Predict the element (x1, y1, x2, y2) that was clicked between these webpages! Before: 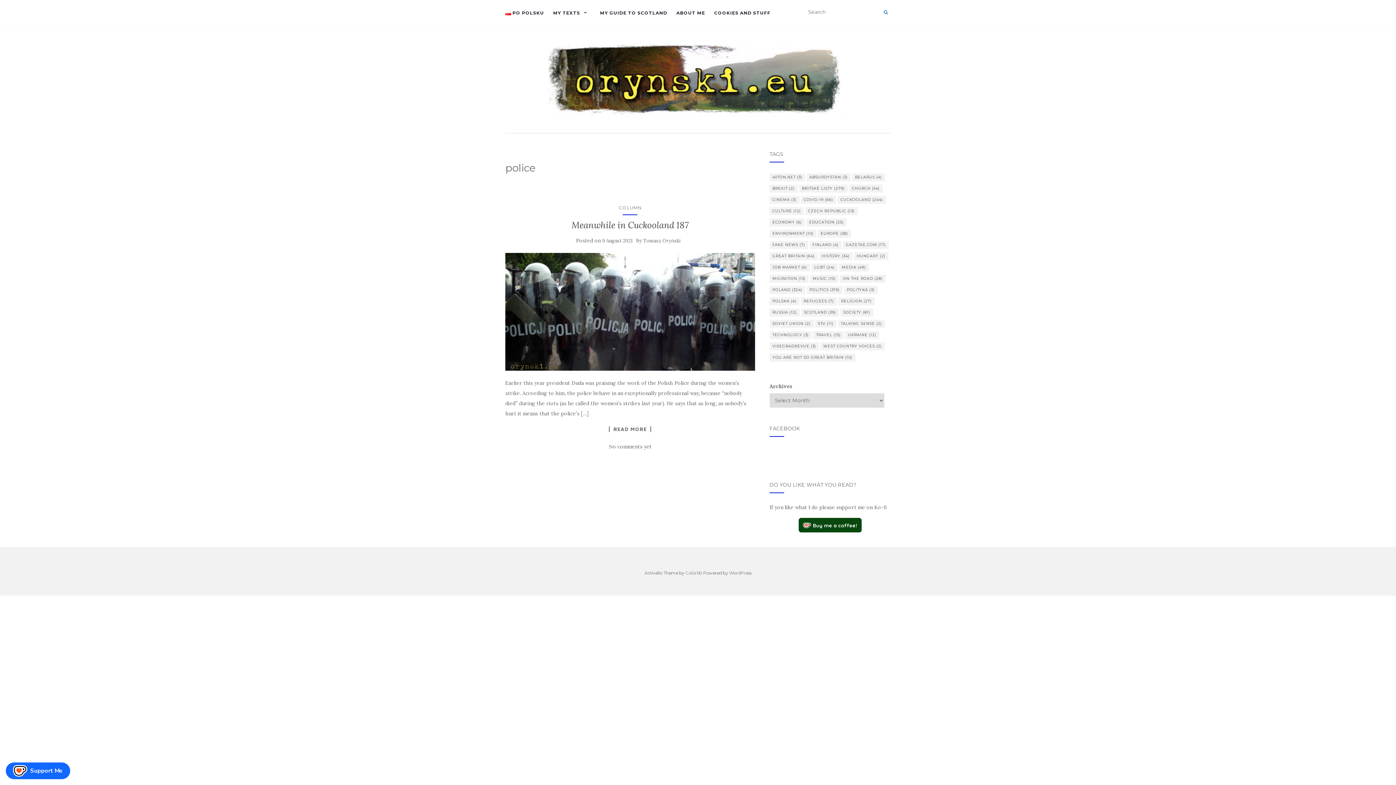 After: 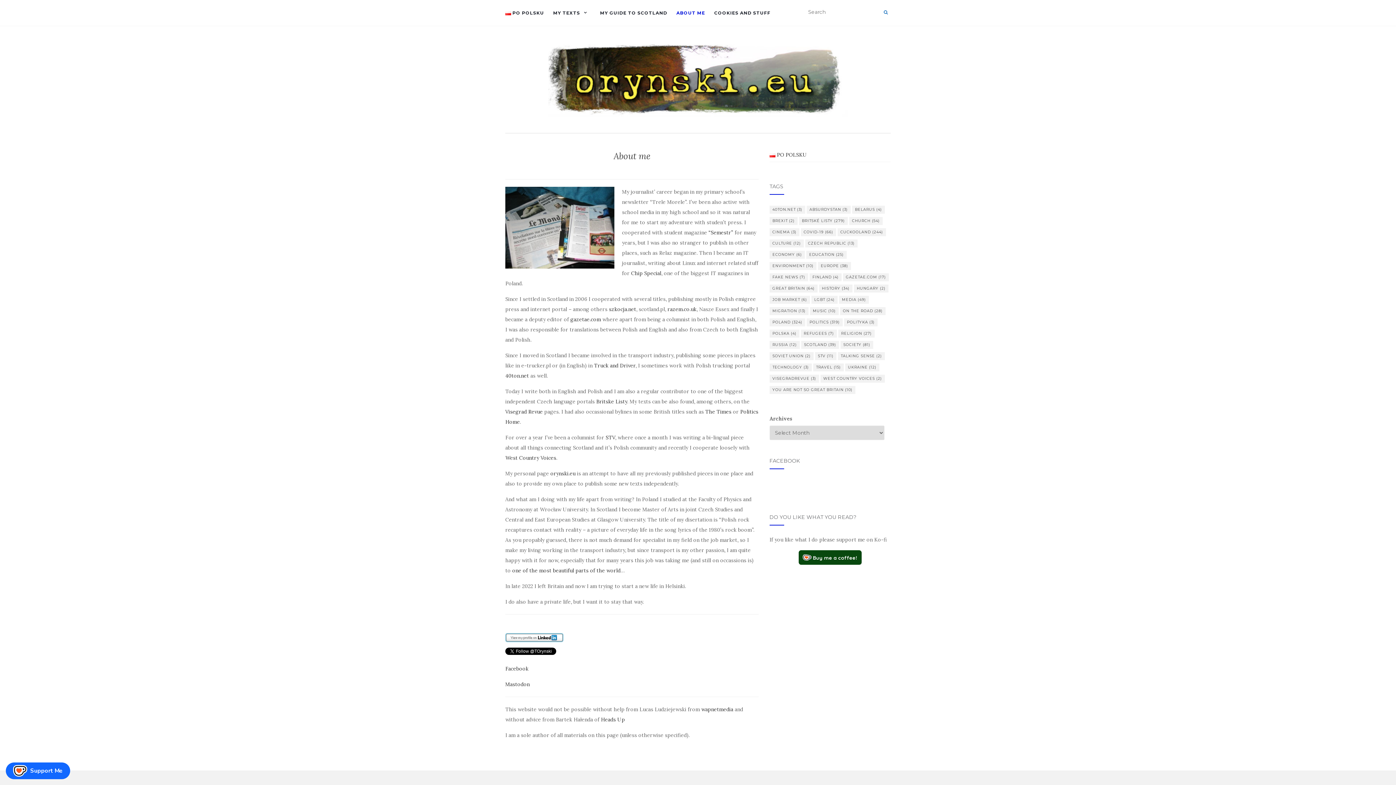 Action: label: ABOUT ME bbox: (676, 0, 705, 25)